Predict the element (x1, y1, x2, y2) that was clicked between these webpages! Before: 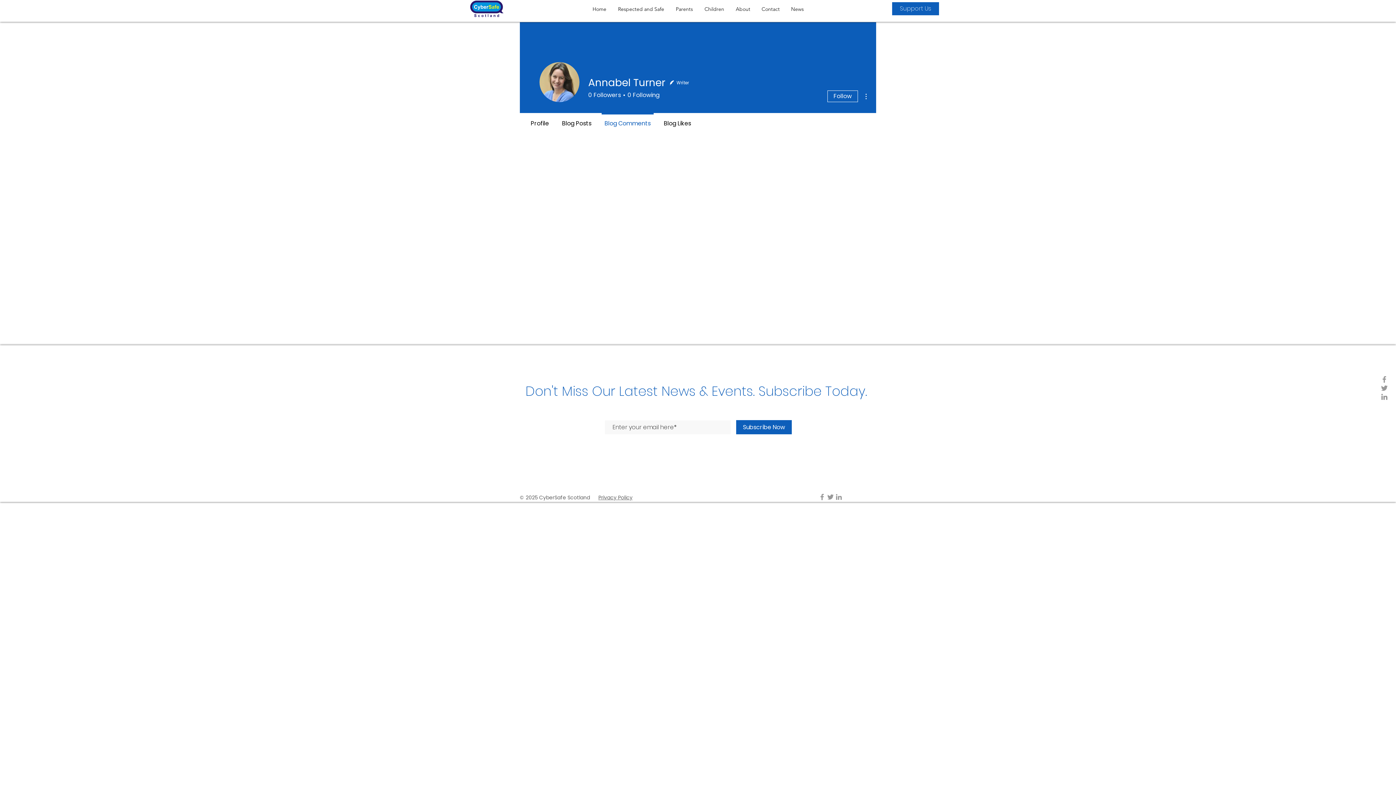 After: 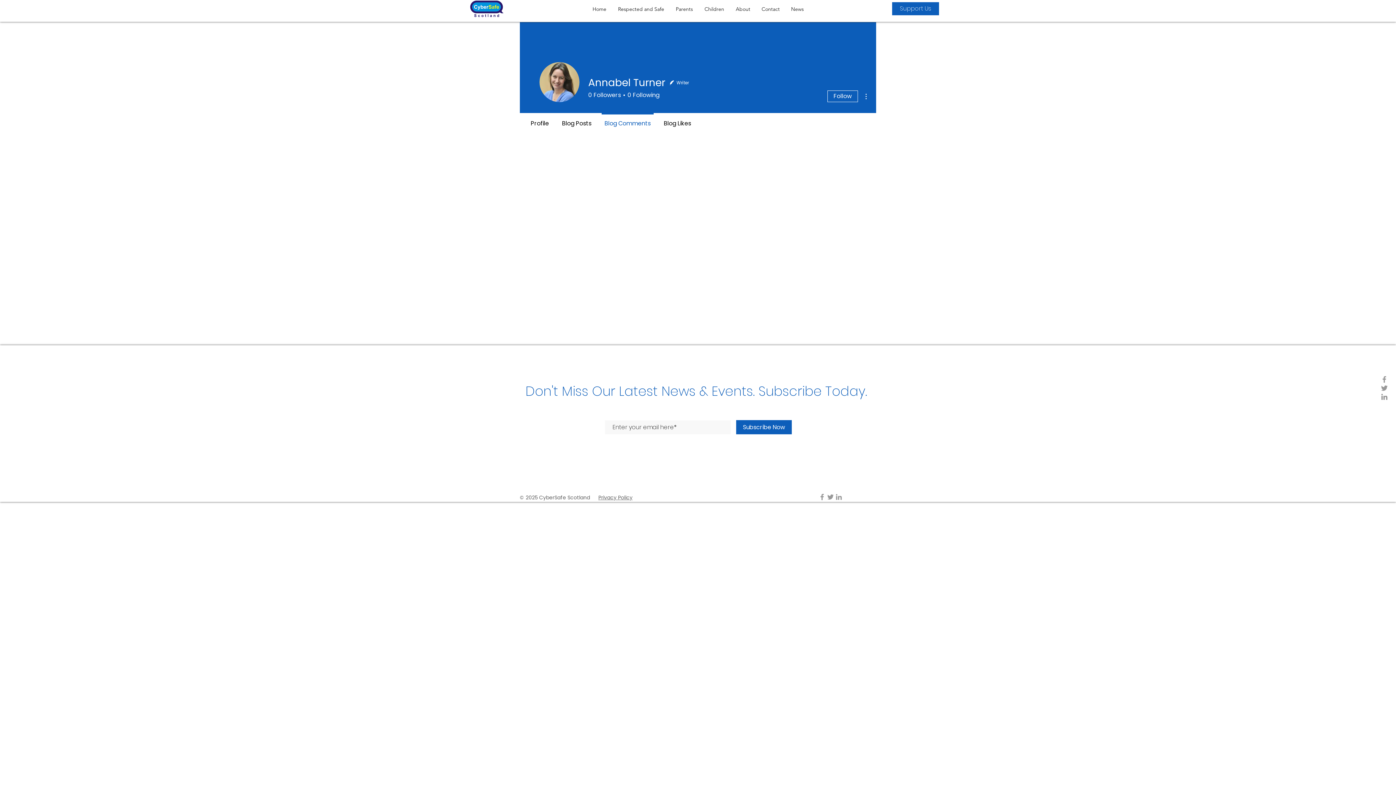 Action: bbox: (826, 493, 834, 501) label: Grey Twitter Icon